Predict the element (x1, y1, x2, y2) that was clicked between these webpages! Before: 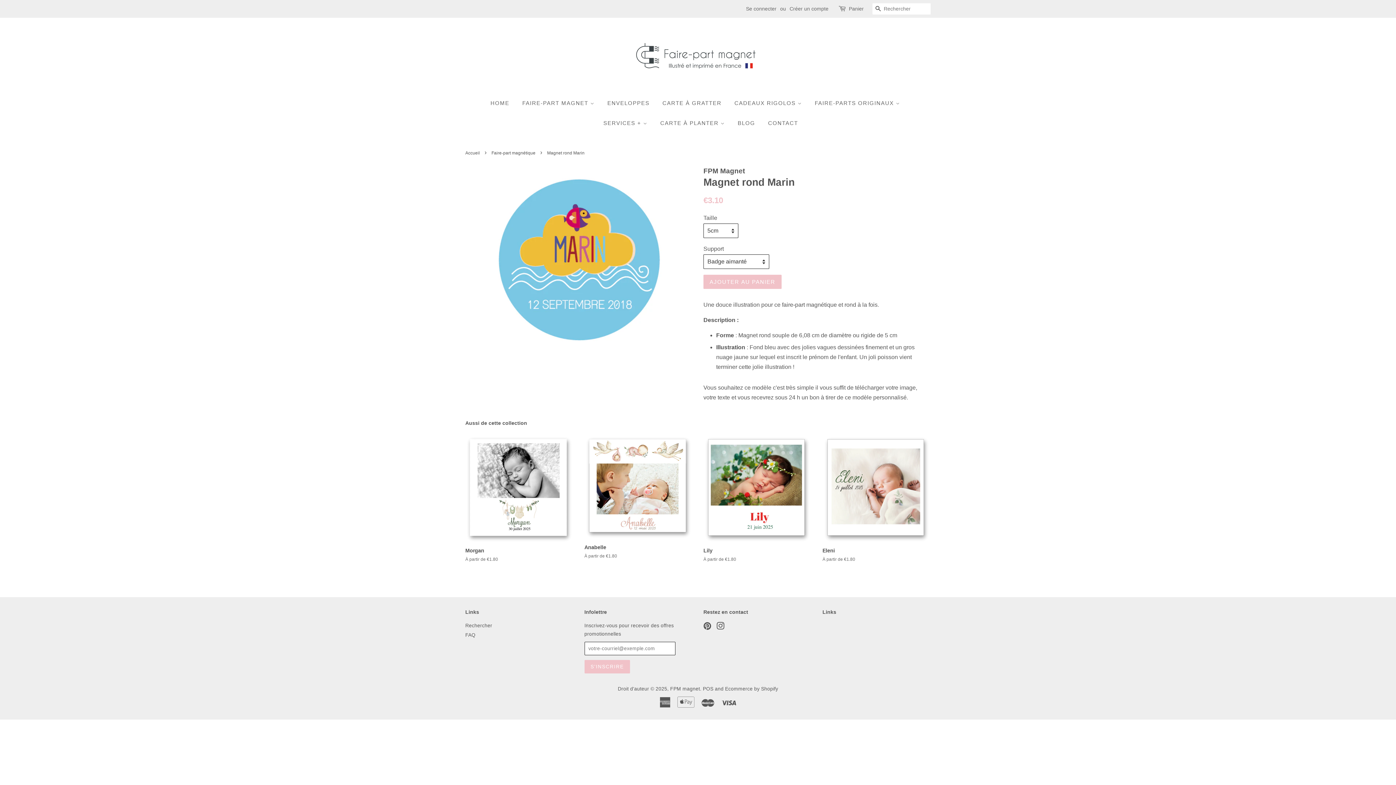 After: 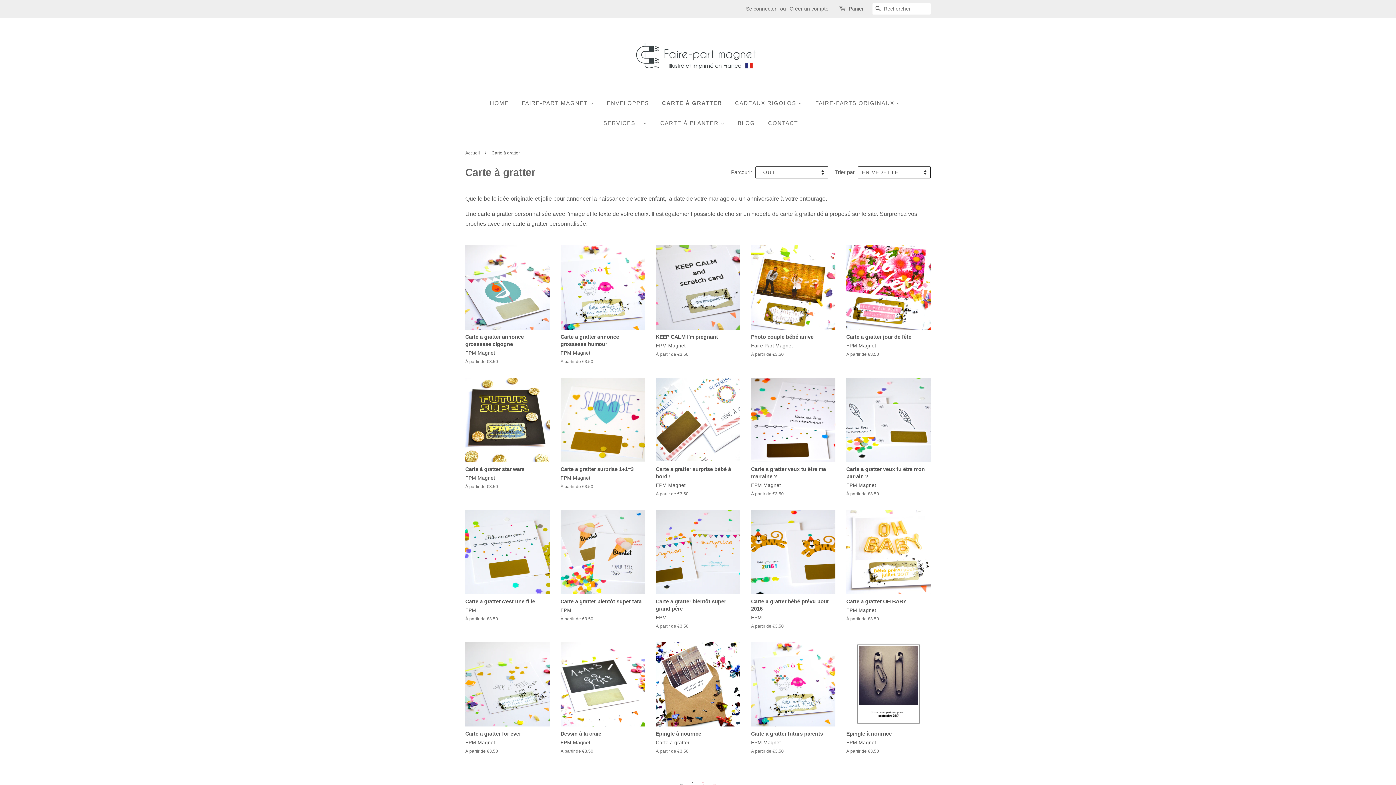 Action: label: CARTE À GRATTER bbox: (657, 93, 727, 113)